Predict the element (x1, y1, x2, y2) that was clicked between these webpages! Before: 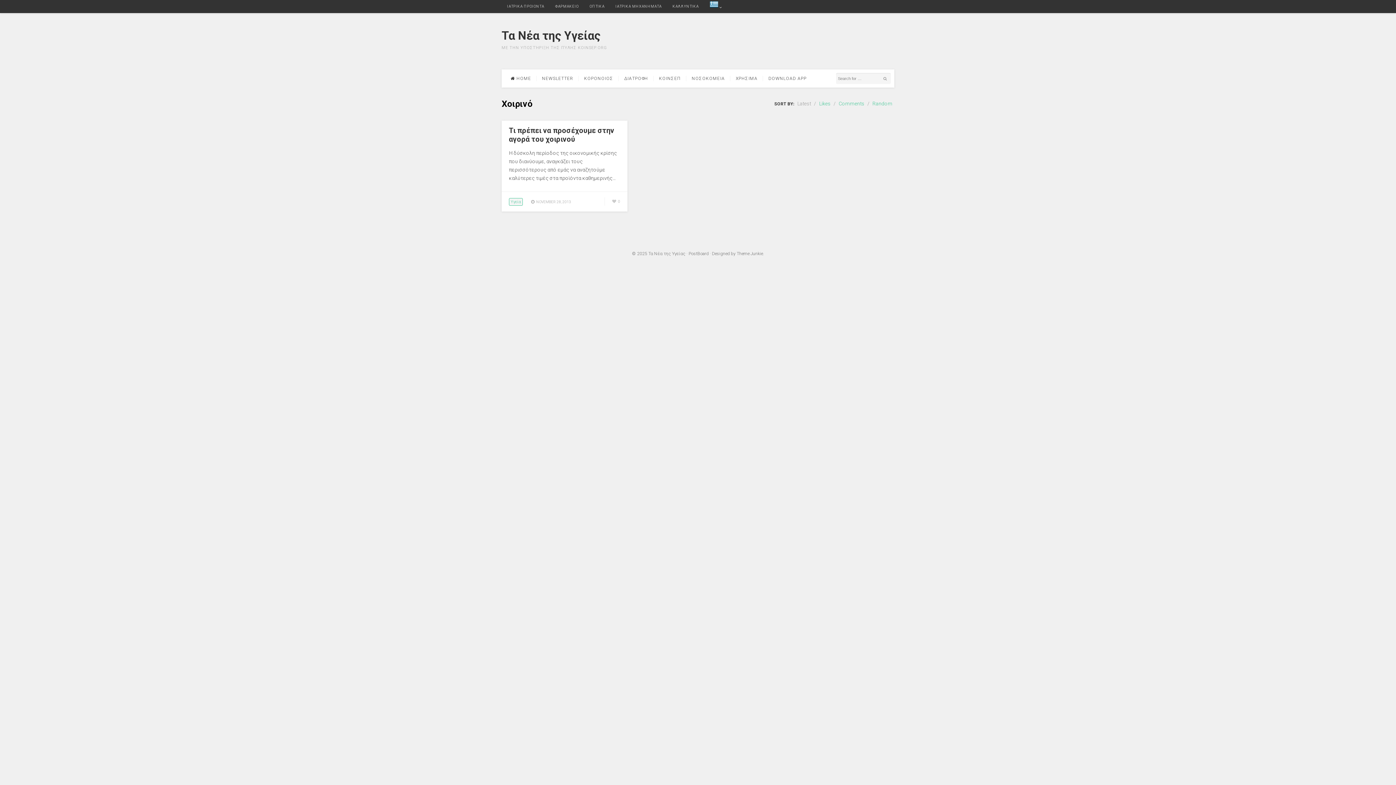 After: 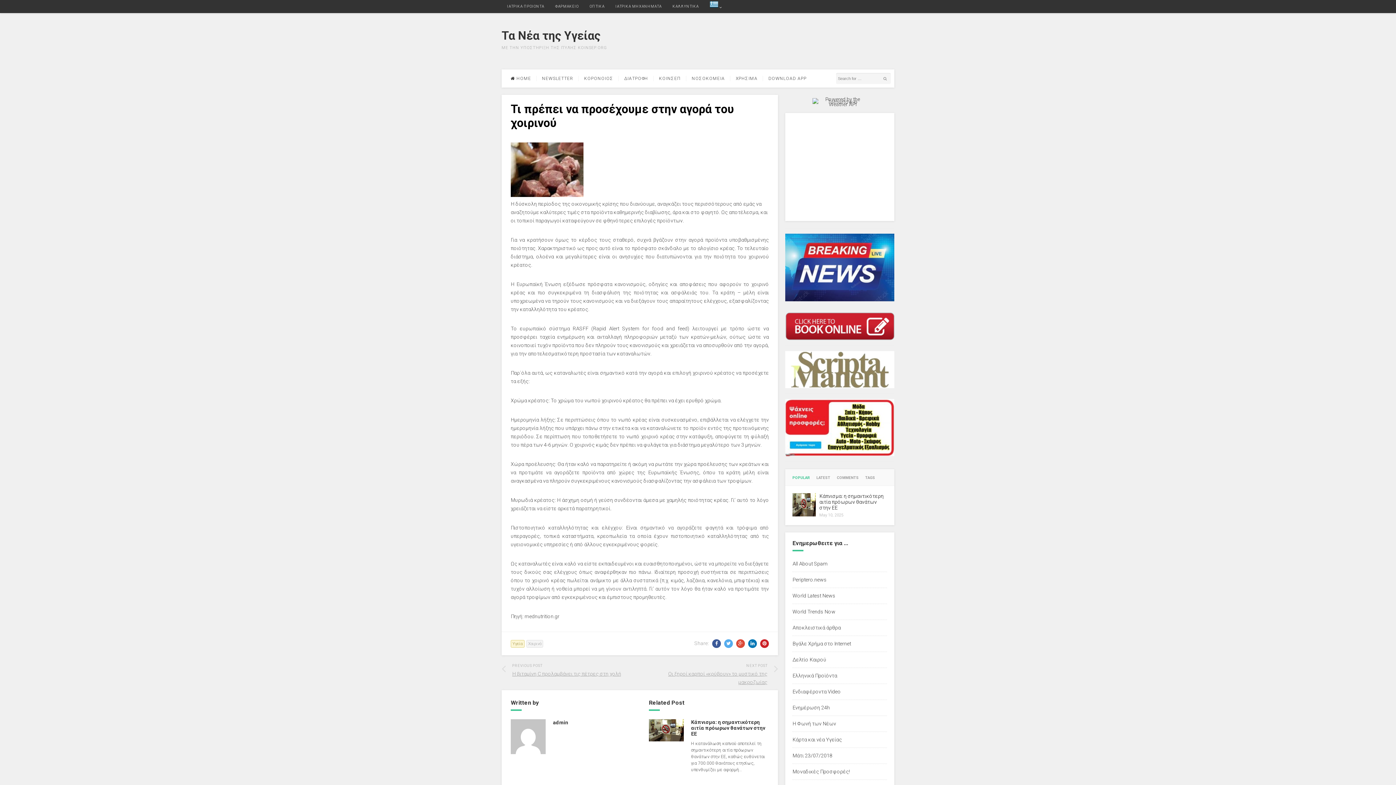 Action: bbox: (509, 126, 614, 143) label: Τι πρέπει να προσέχουμε στην αγορά του χοιρινού